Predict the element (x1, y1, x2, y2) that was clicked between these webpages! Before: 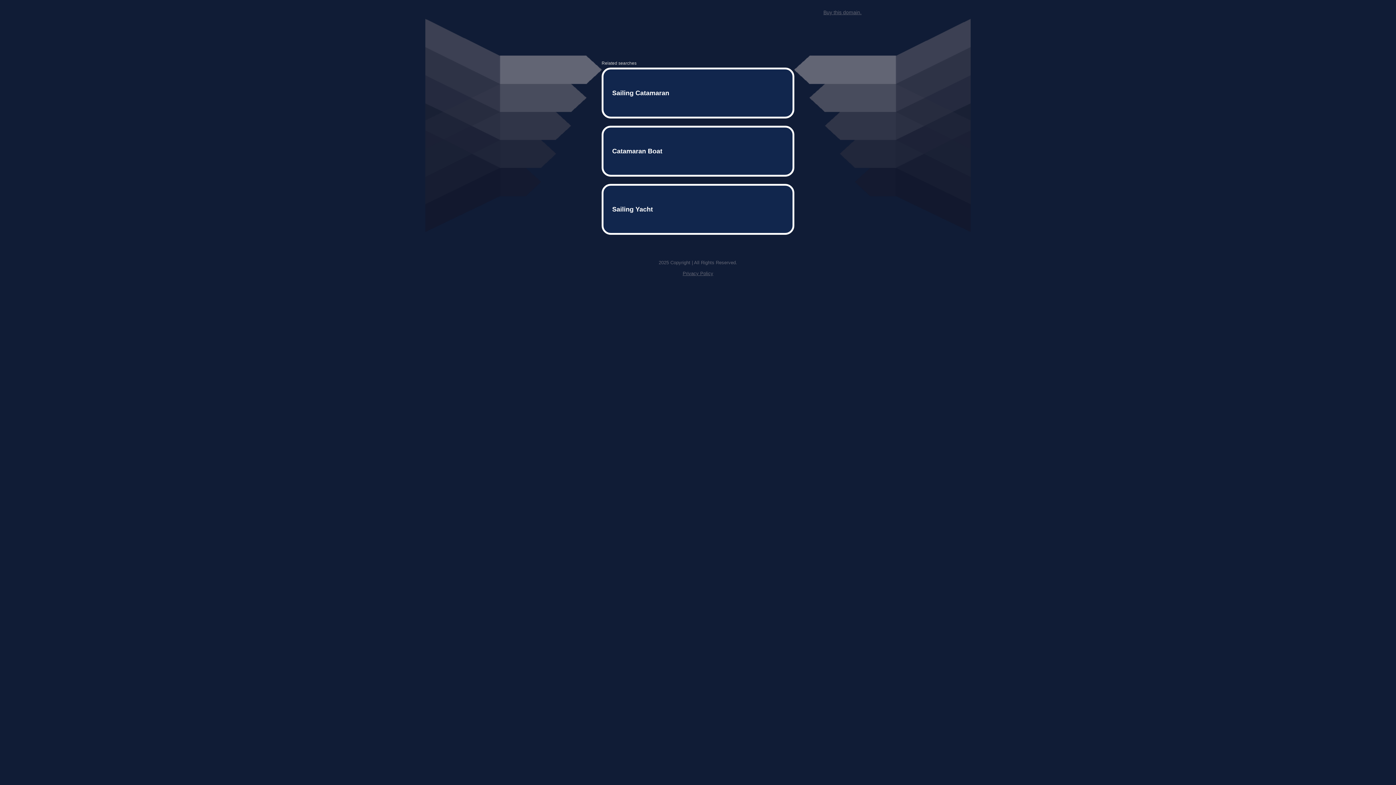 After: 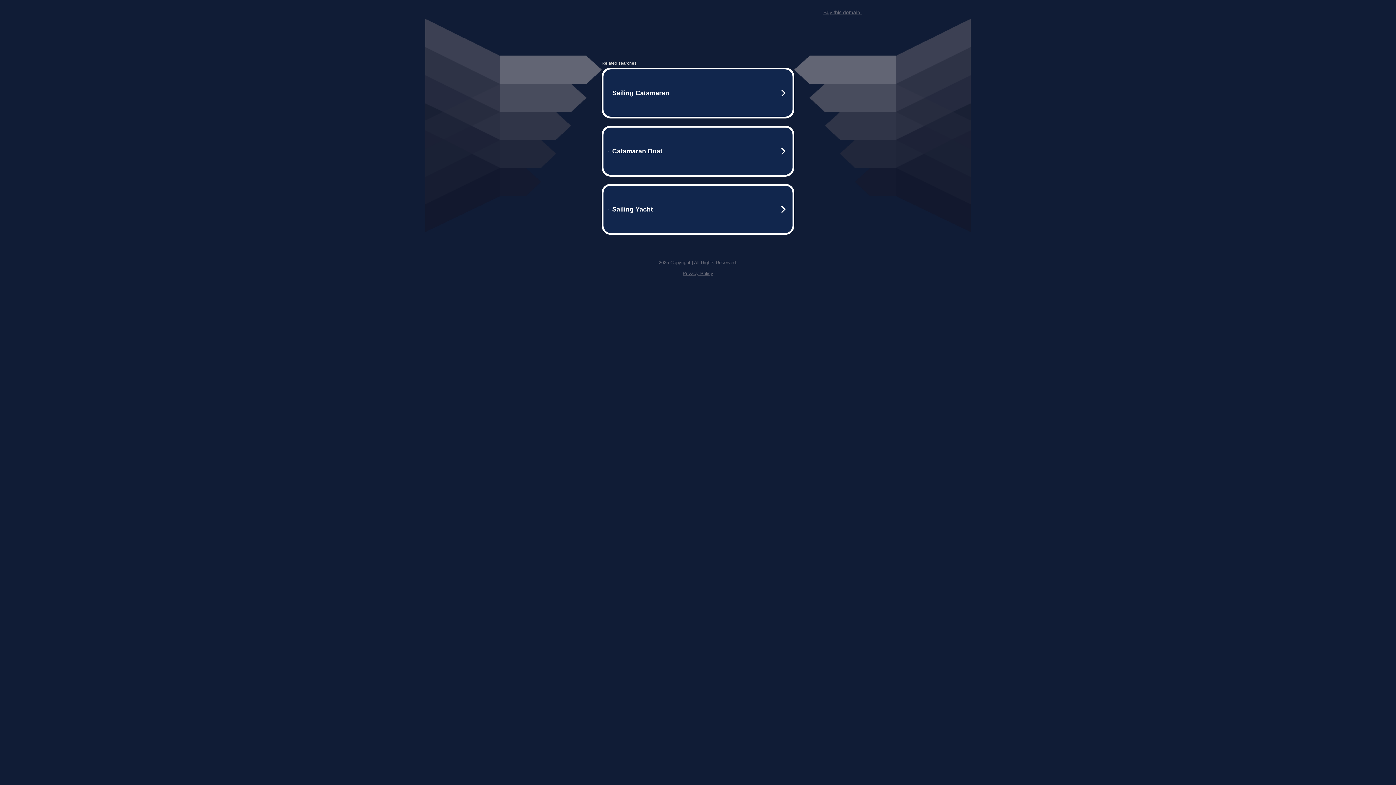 Action: label: Buy this domain. bbox: (823, 9, 861, 15)